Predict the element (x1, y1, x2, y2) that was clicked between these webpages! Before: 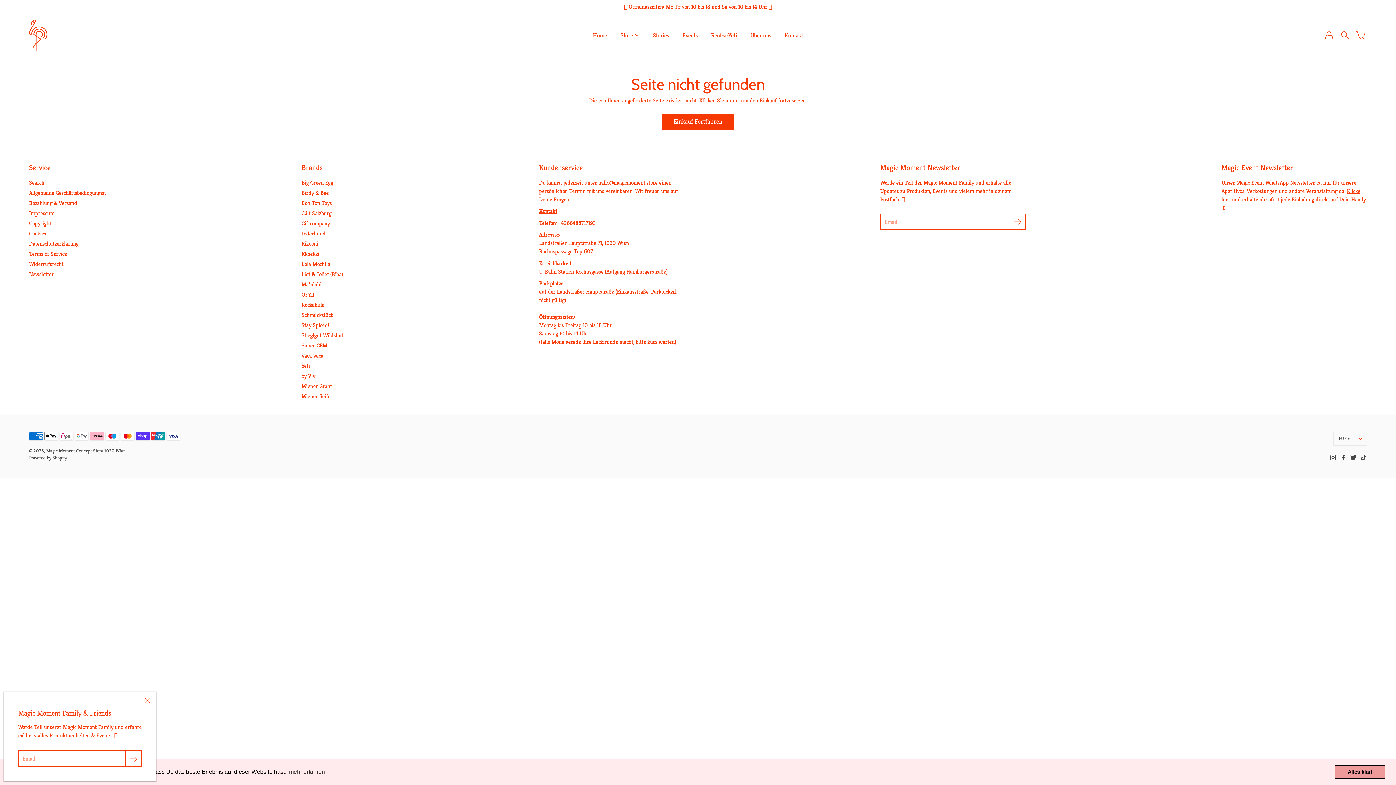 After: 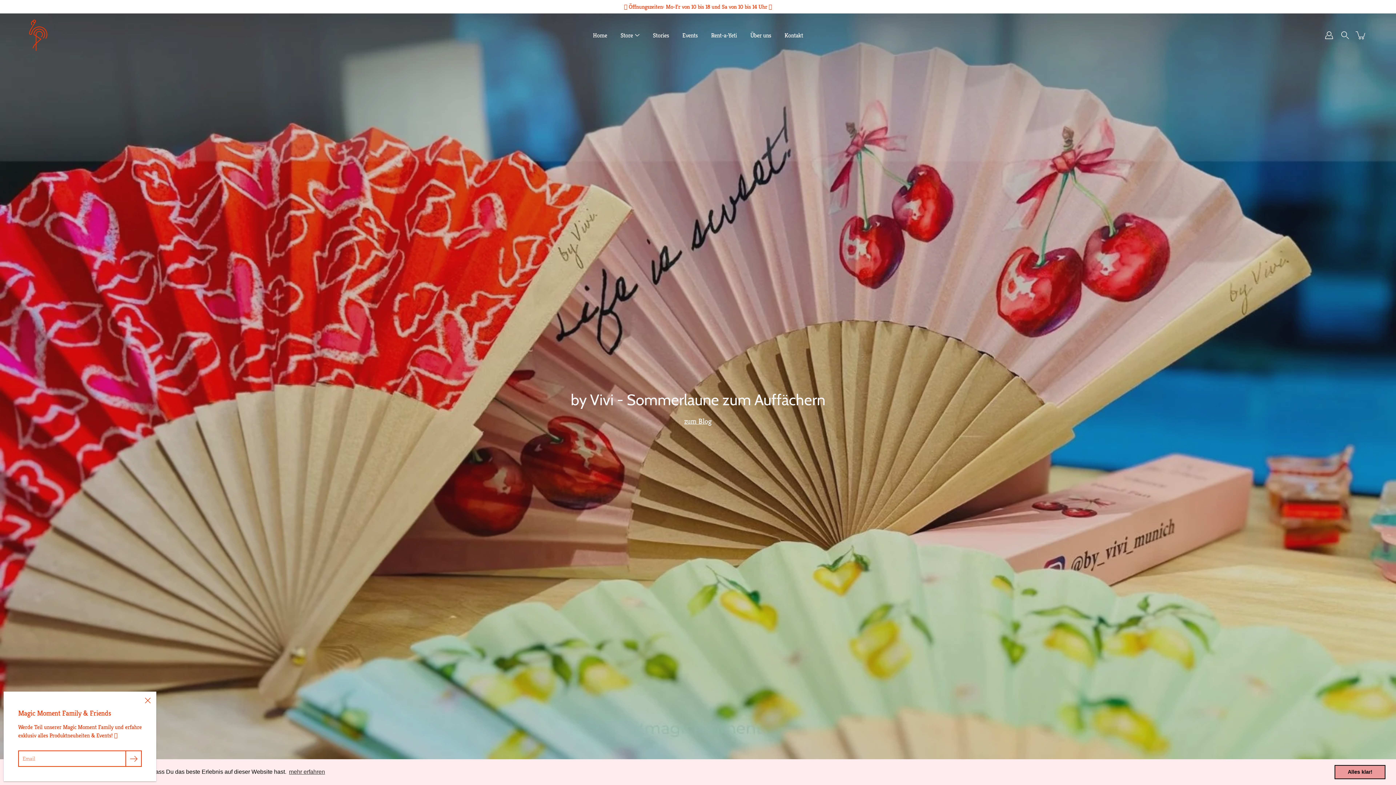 Action: bbox: (29, 17, 47, 53) label: Magic Moment Concept Store 1030 Wien